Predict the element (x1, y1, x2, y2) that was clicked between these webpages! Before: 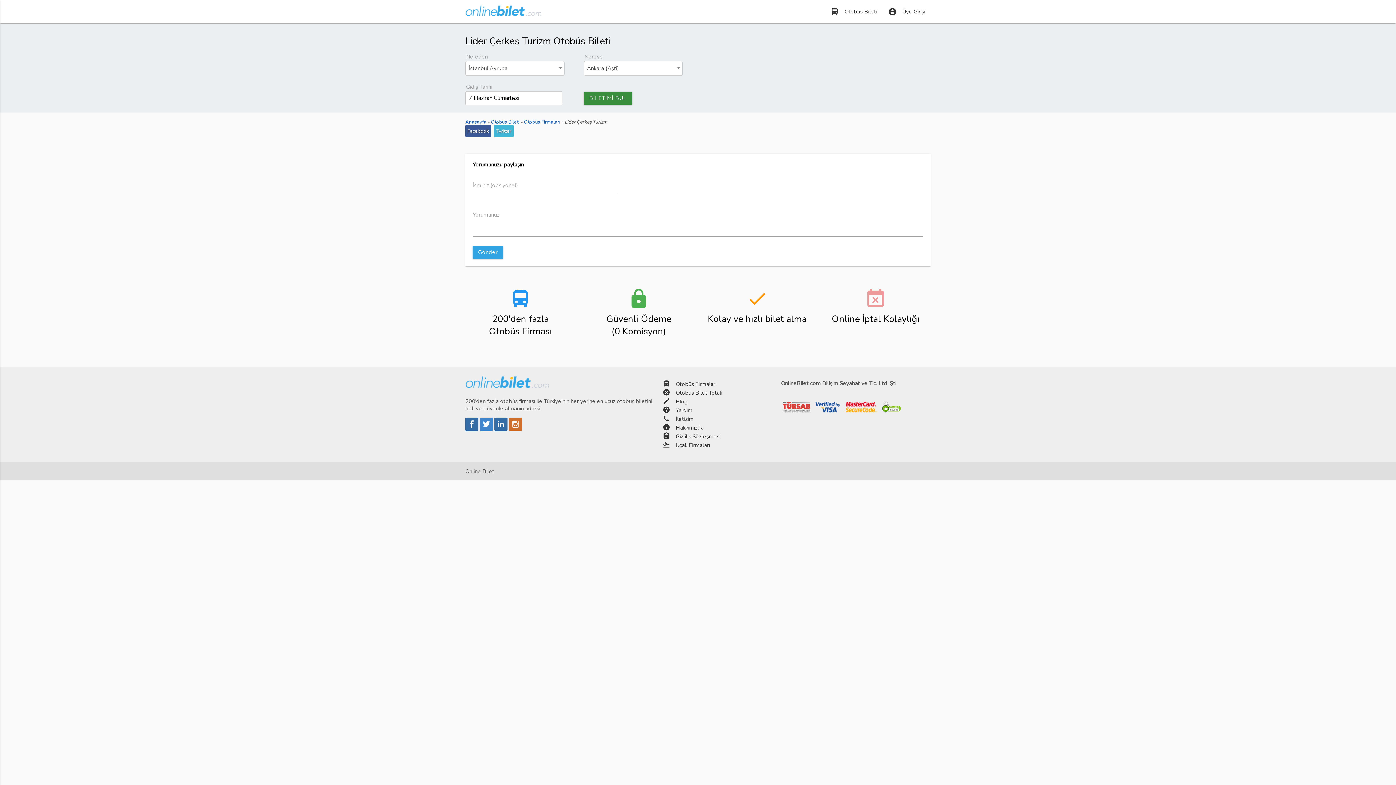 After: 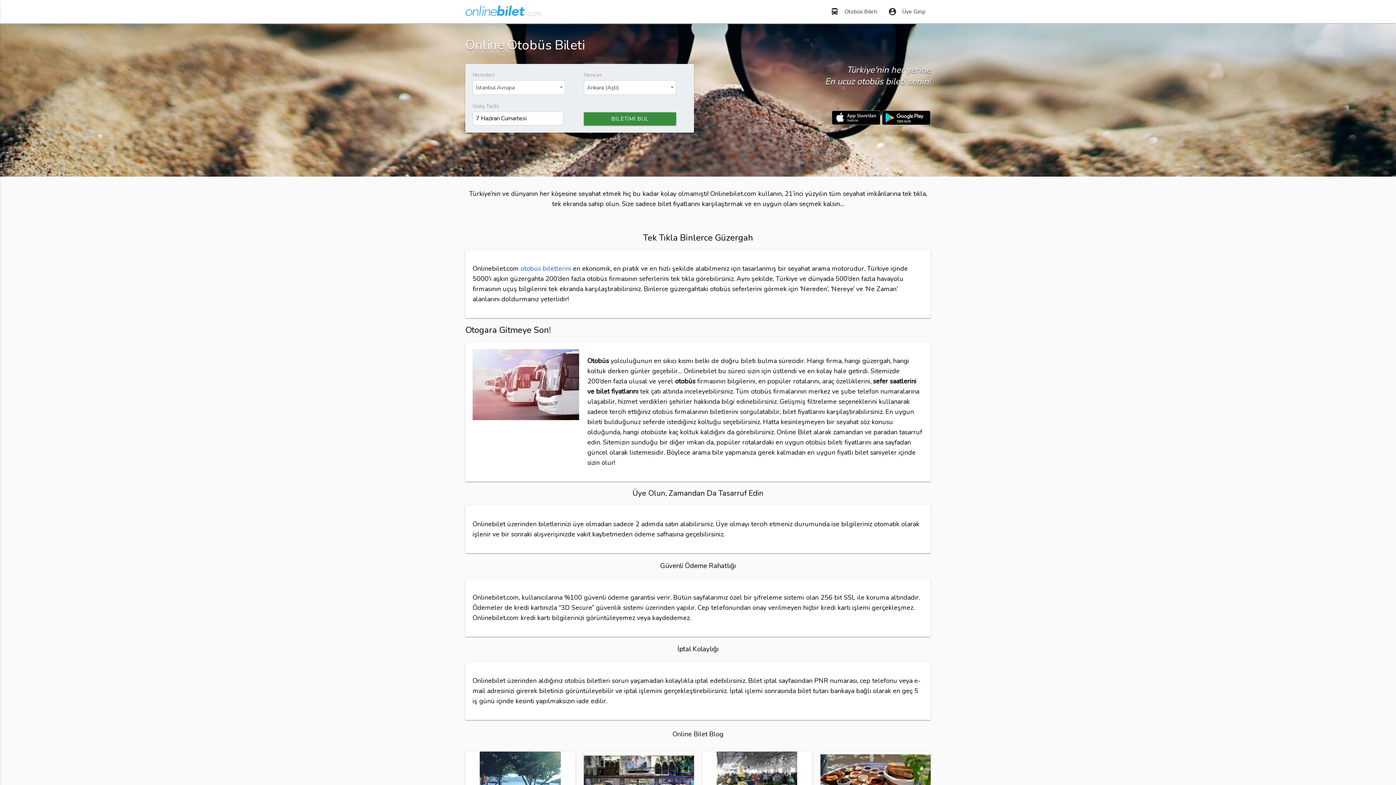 Action: label: Anasayfa bbox: (465, 118, 486, 125)